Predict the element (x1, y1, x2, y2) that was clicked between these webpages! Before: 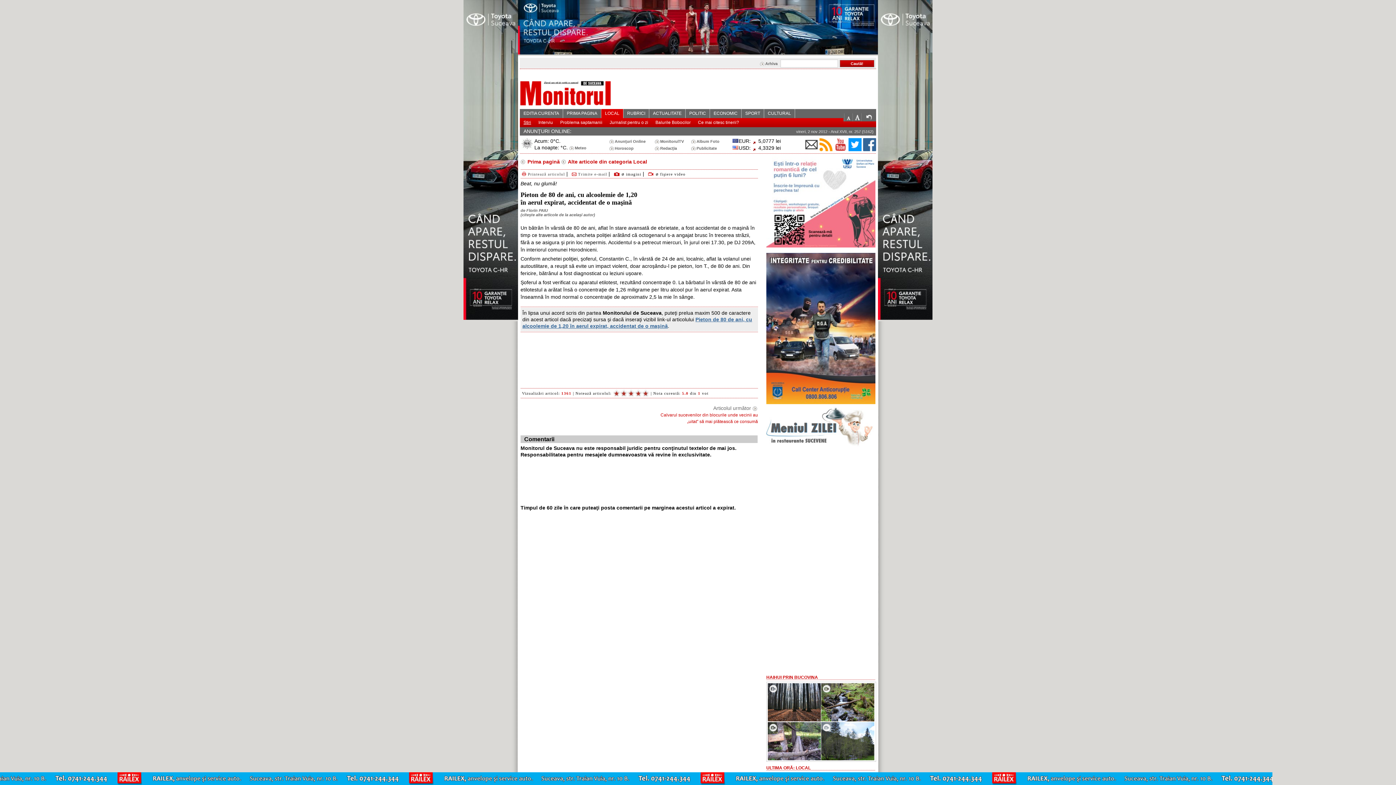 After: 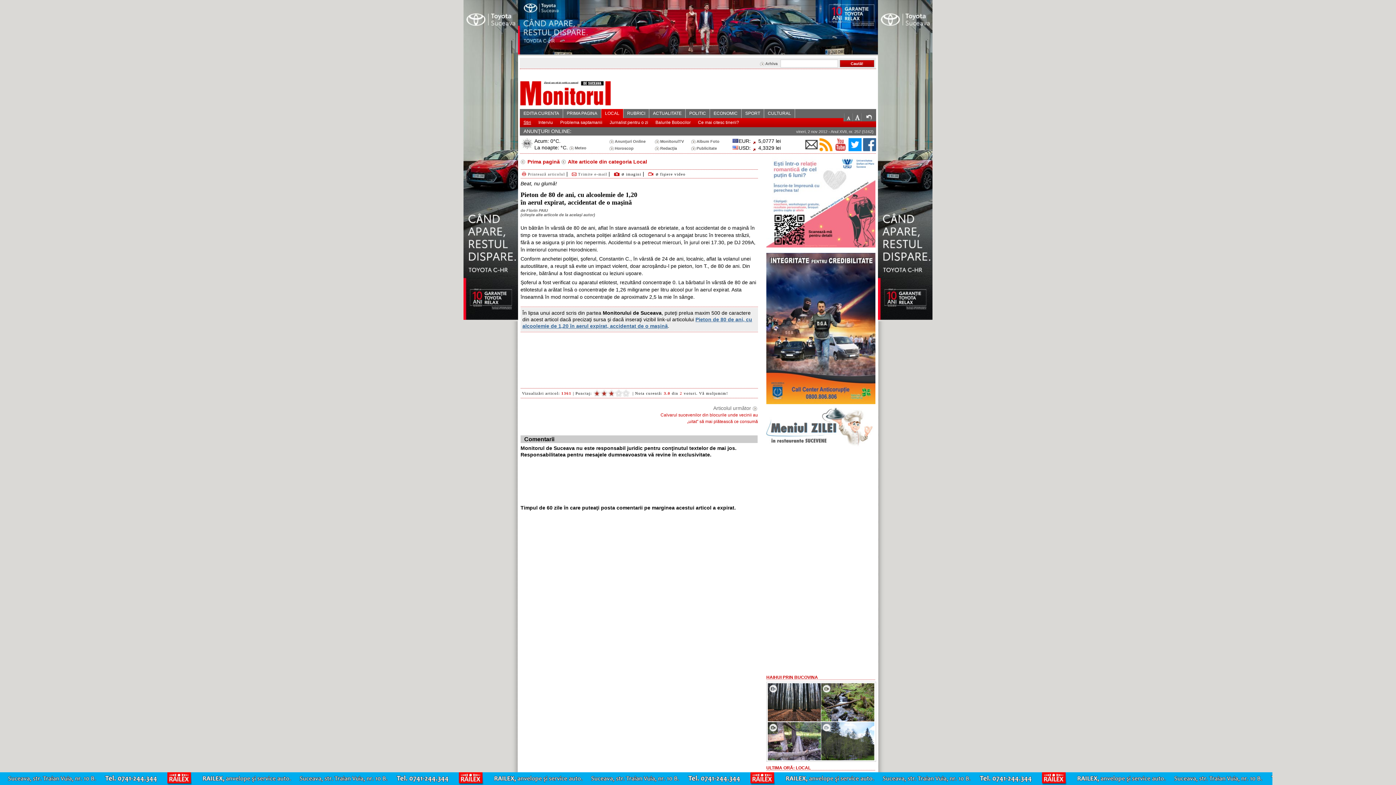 Action: bbox: (613, 389, 620, 397) label: 1